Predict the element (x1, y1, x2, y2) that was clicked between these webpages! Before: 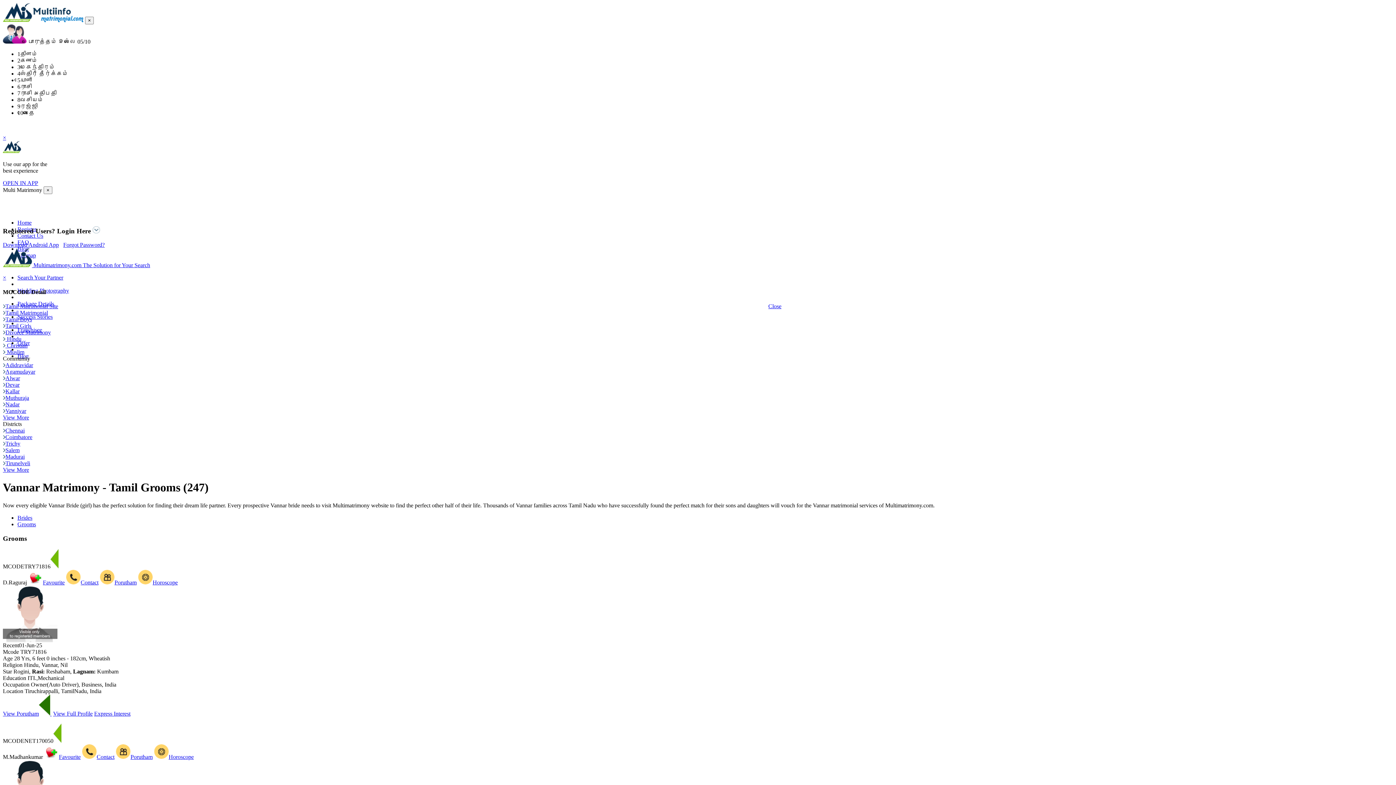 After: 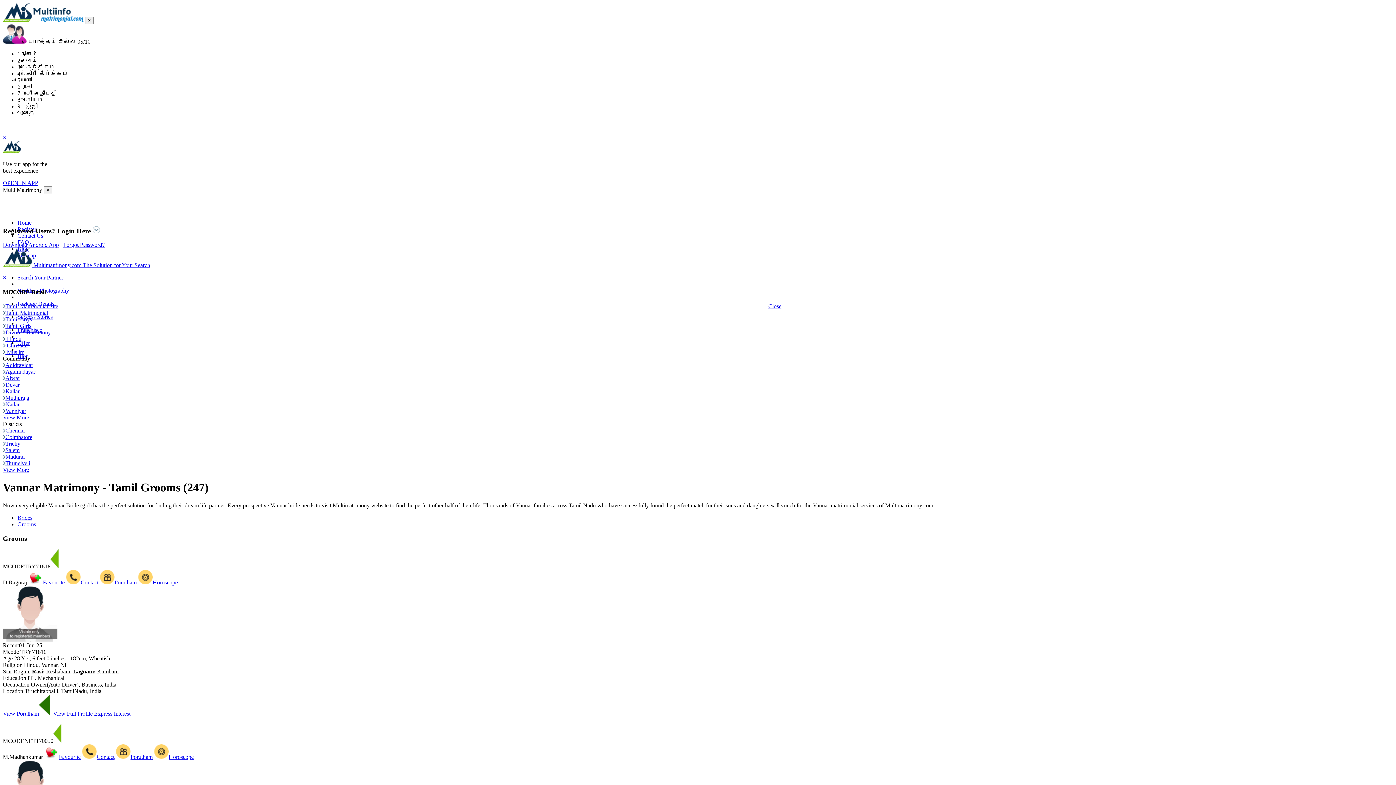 Action: bbox: (2, 241, 58, 248) label: Download Android App